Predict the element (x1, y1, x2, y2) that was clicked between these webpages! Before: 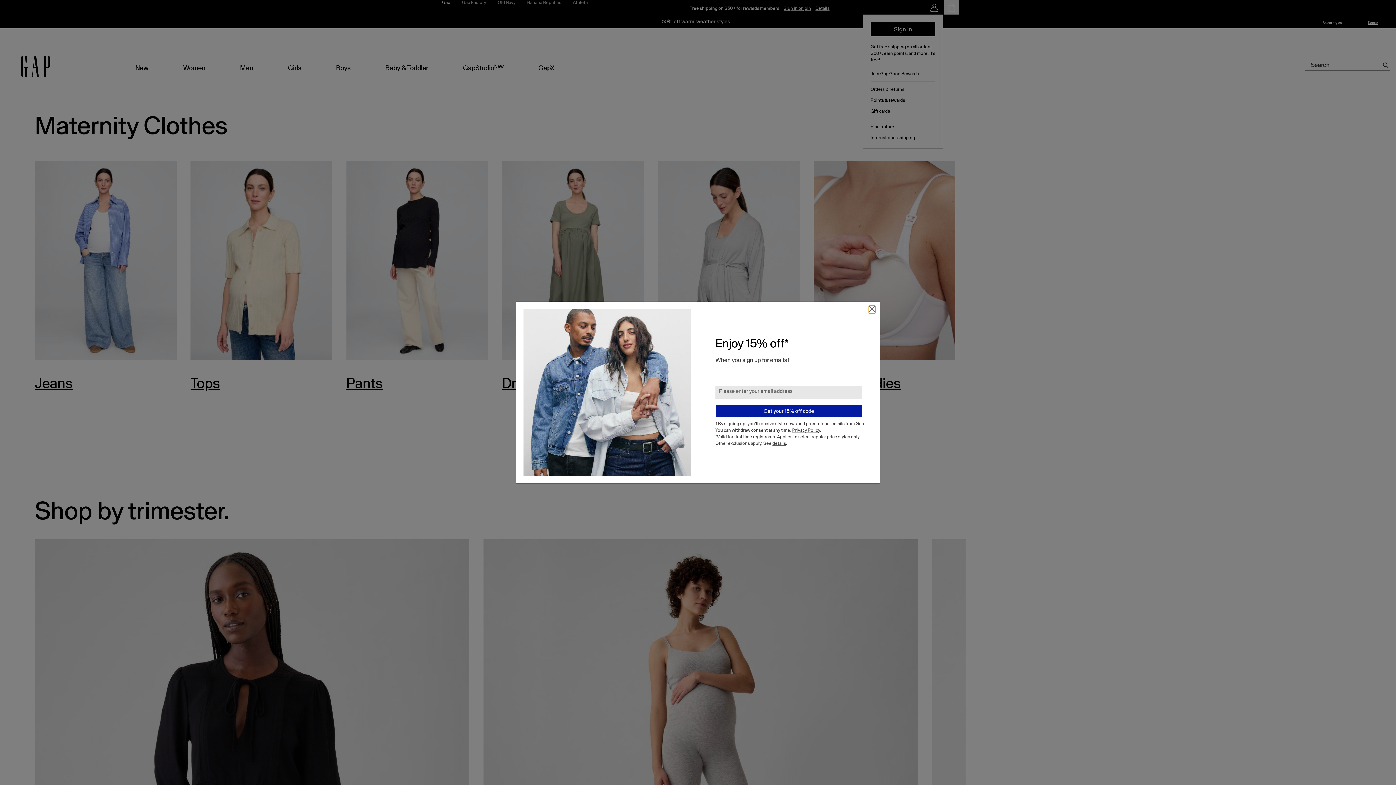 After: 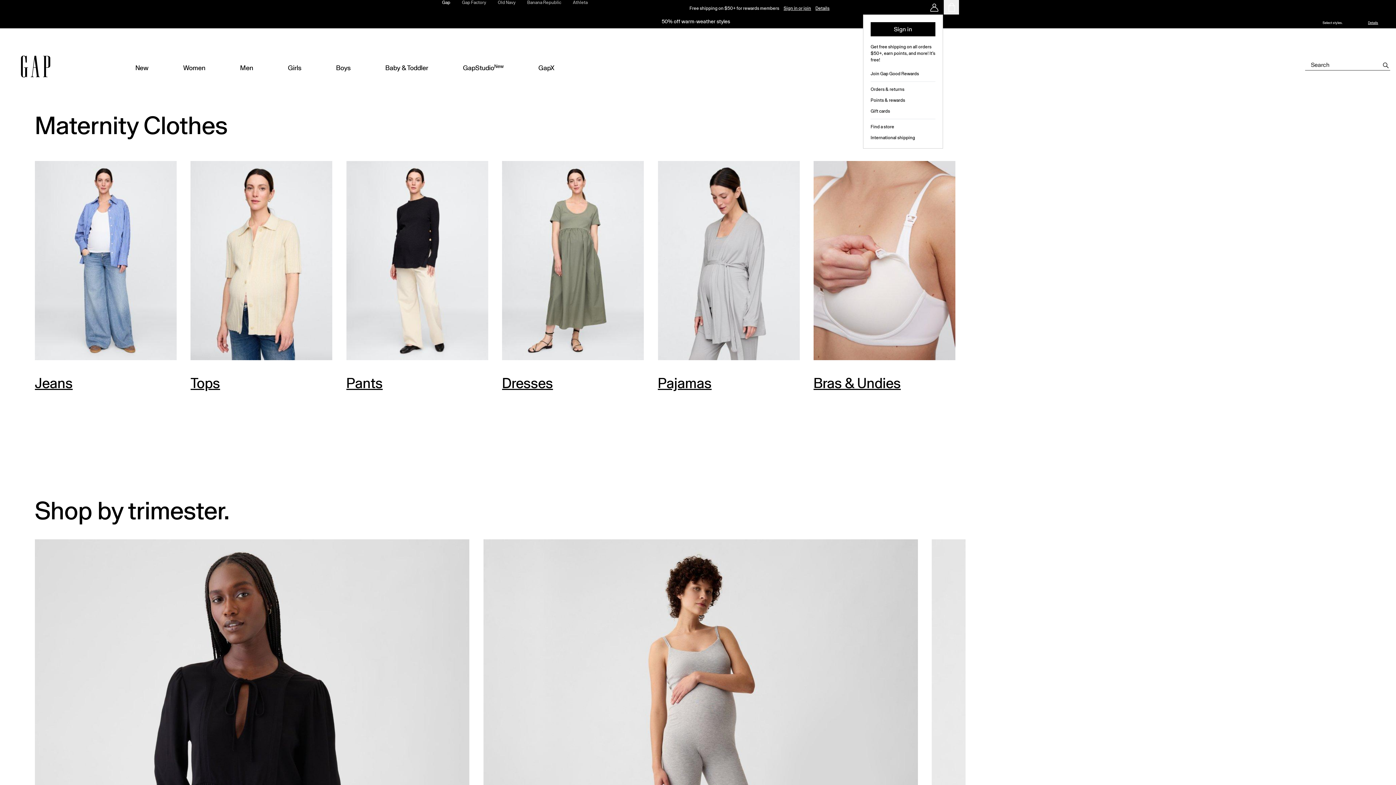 Action: bbox: (869, 274, 875, 282) label: close email sign up modal